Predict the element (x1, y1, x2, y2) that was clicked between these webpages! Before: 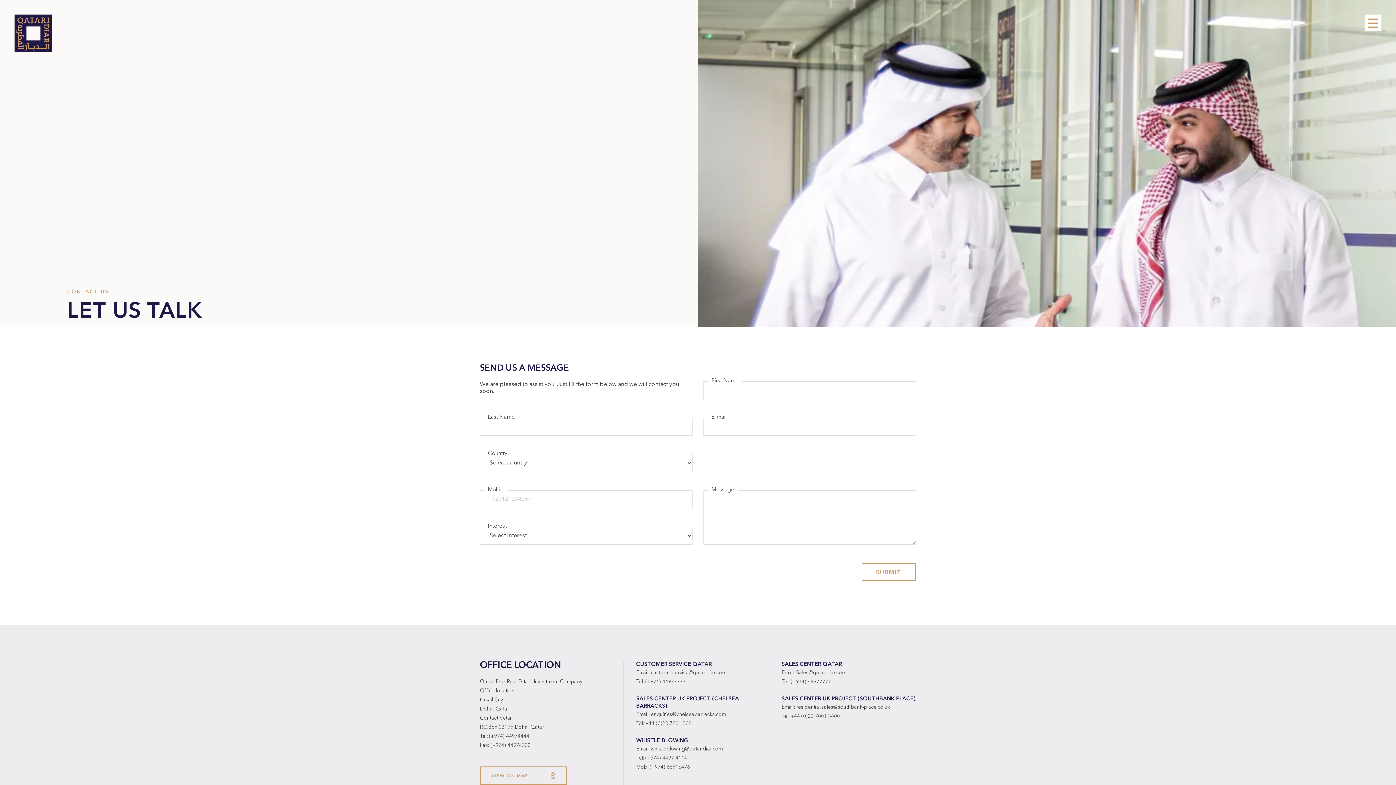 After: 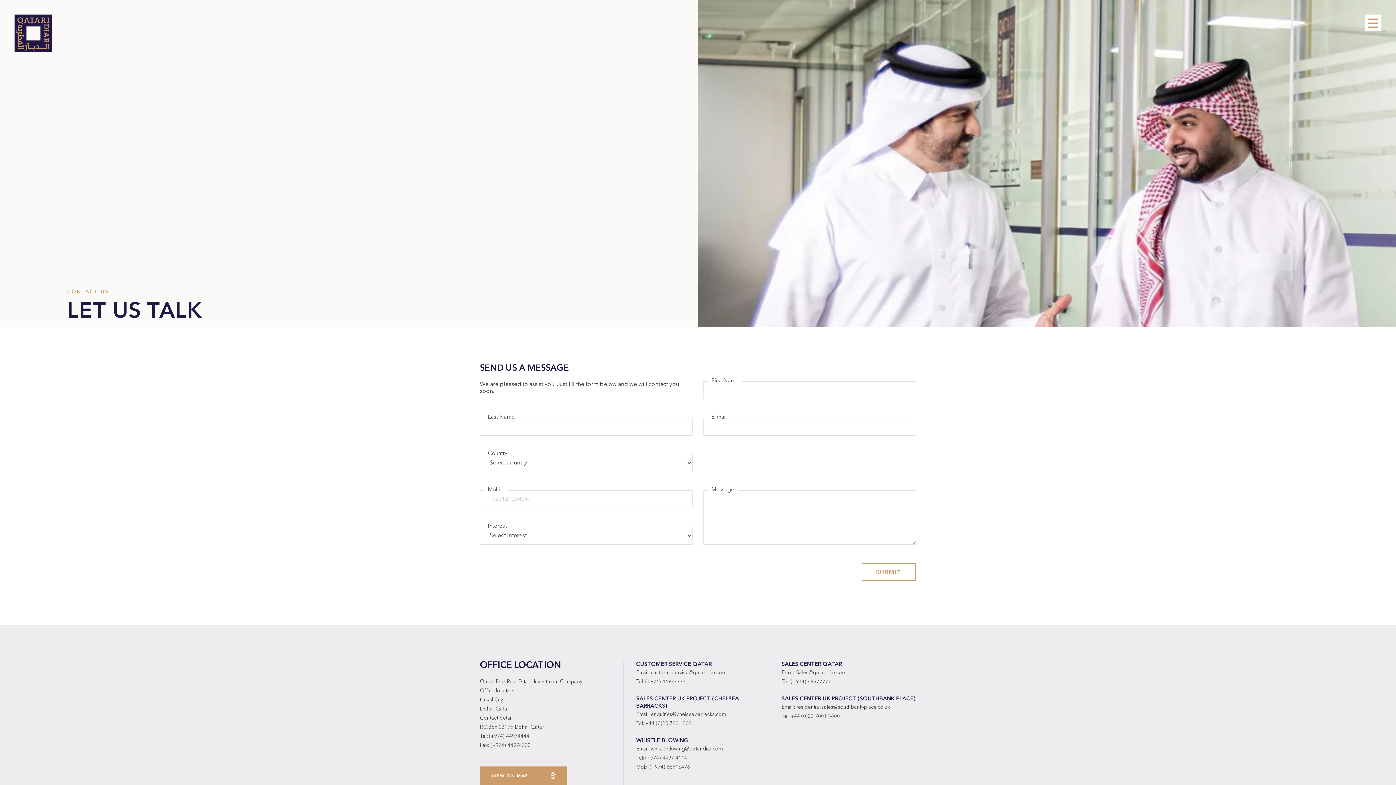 Action: label: VIEW ON MAP bbox: (480, 766, 567, 785)